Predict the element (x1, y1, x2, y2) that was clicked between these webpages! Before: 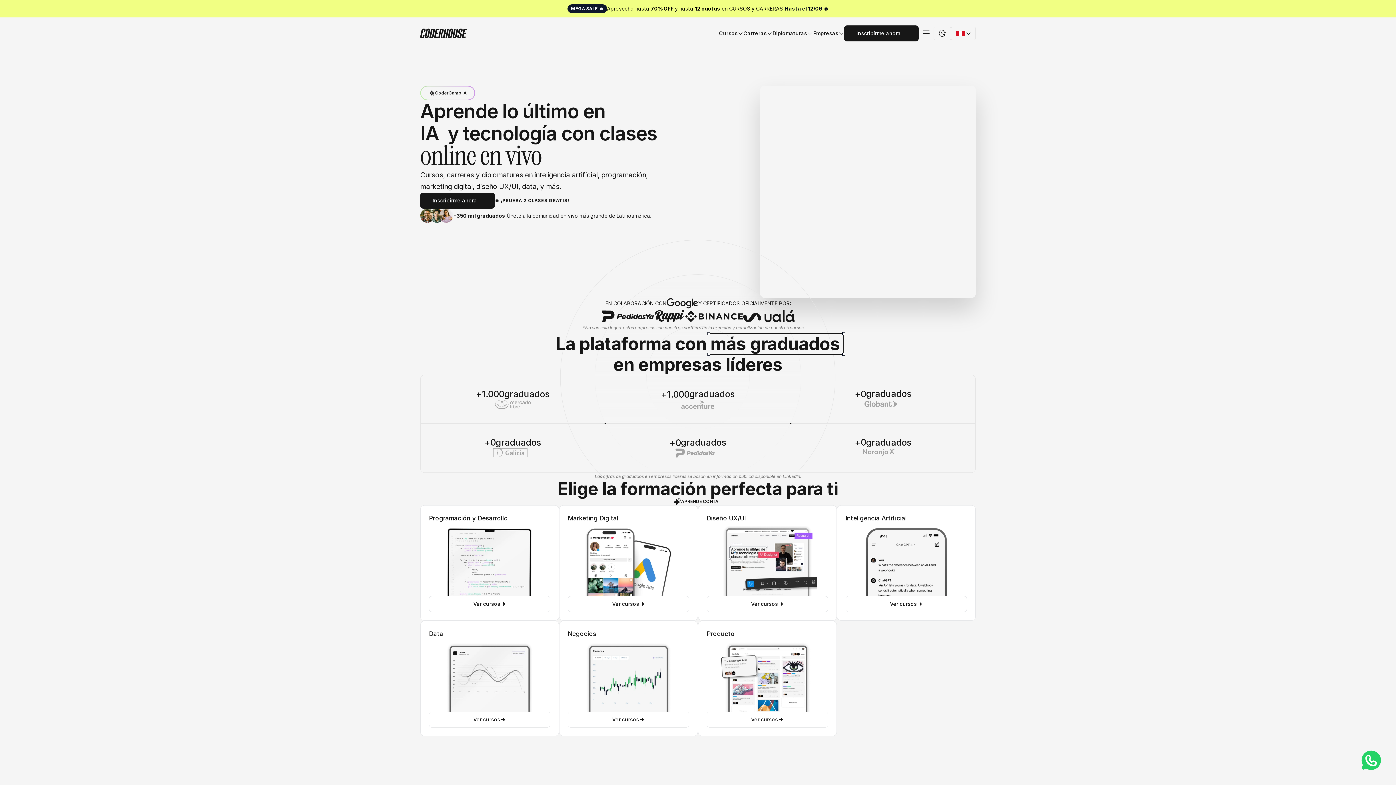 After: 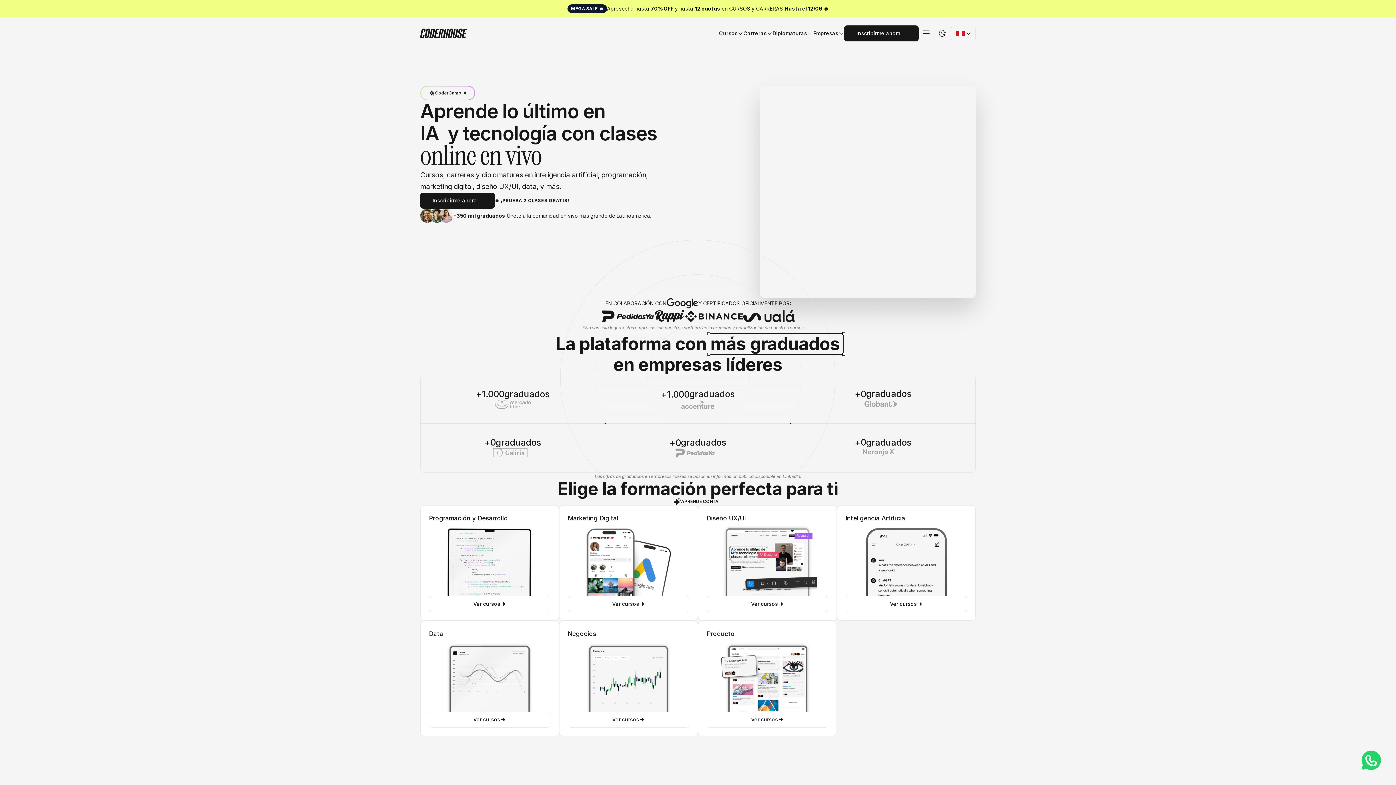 Action: bbox: (420, 28, 467, 38)